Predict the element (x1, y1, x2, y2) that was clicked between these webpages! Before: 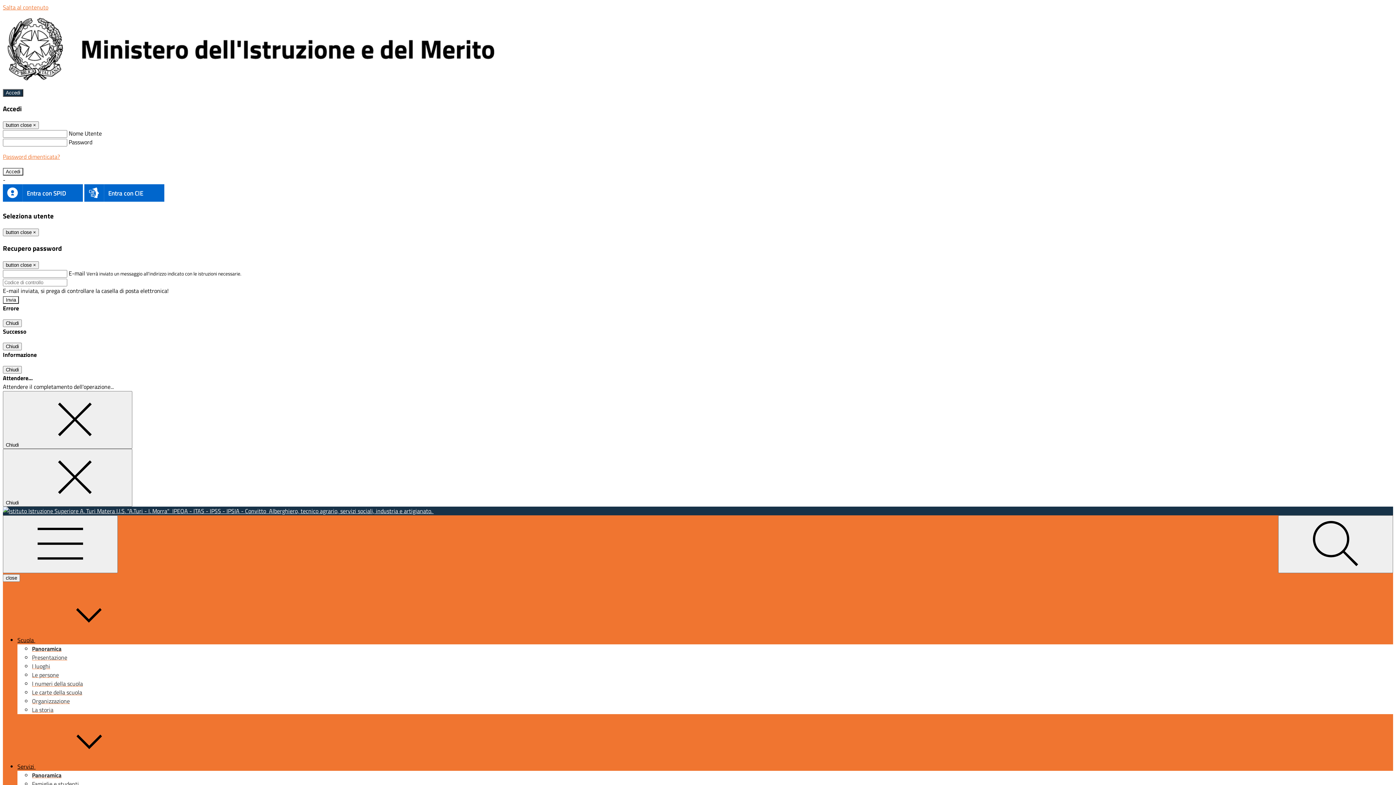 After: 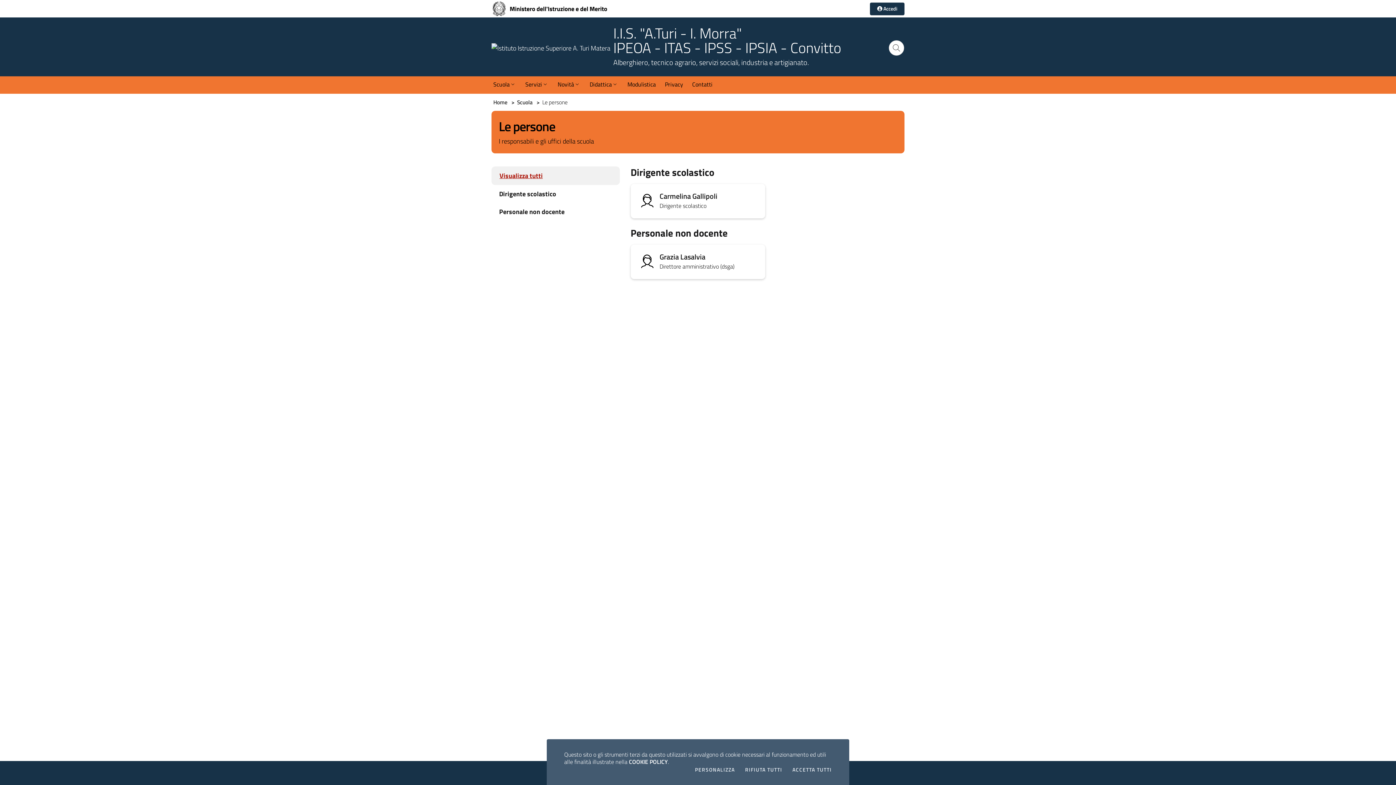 Action: label: Le persone bbox: (32, 670, 58, 679)